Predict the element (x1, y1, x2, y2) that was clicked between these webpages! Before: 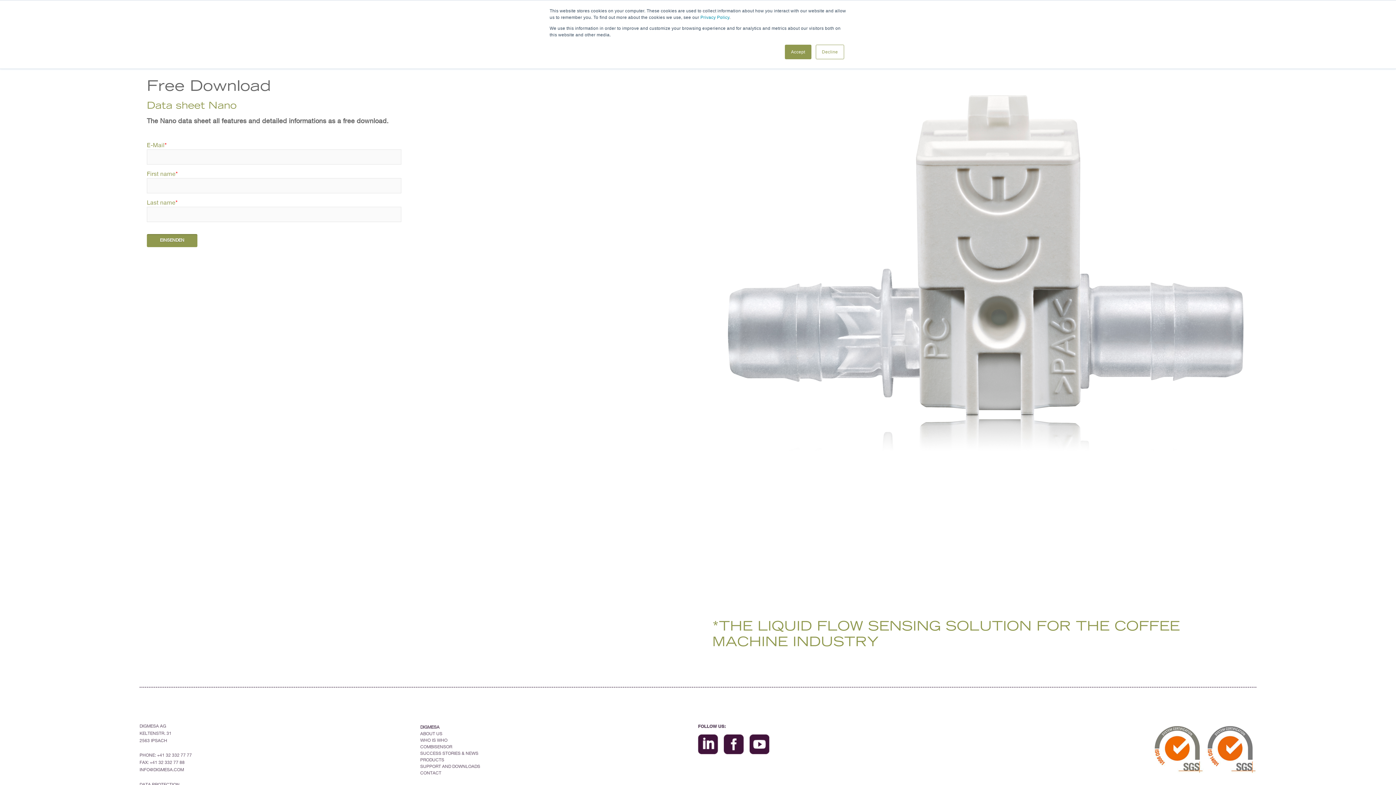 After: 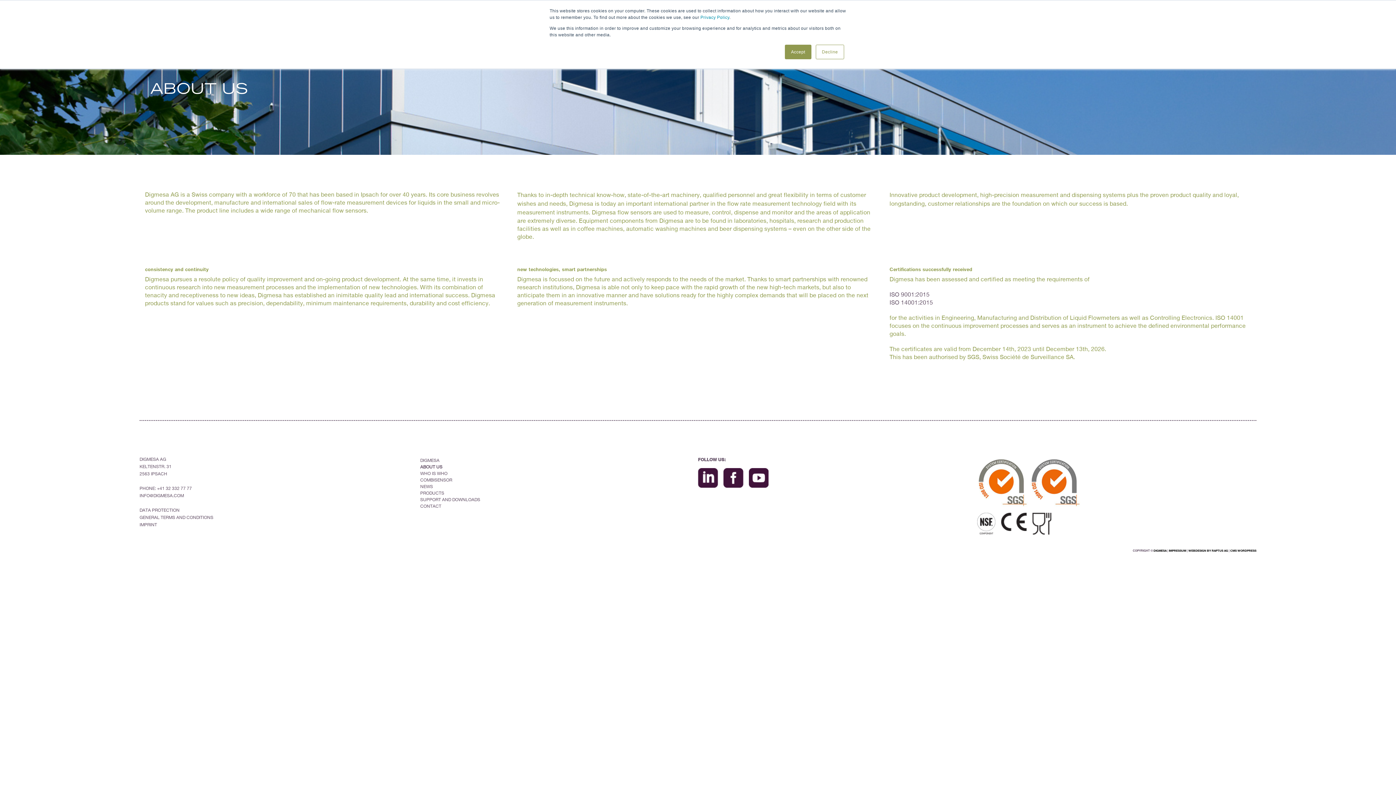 Action: bbox: (420, 731, 696, 737) label: ABOUT US